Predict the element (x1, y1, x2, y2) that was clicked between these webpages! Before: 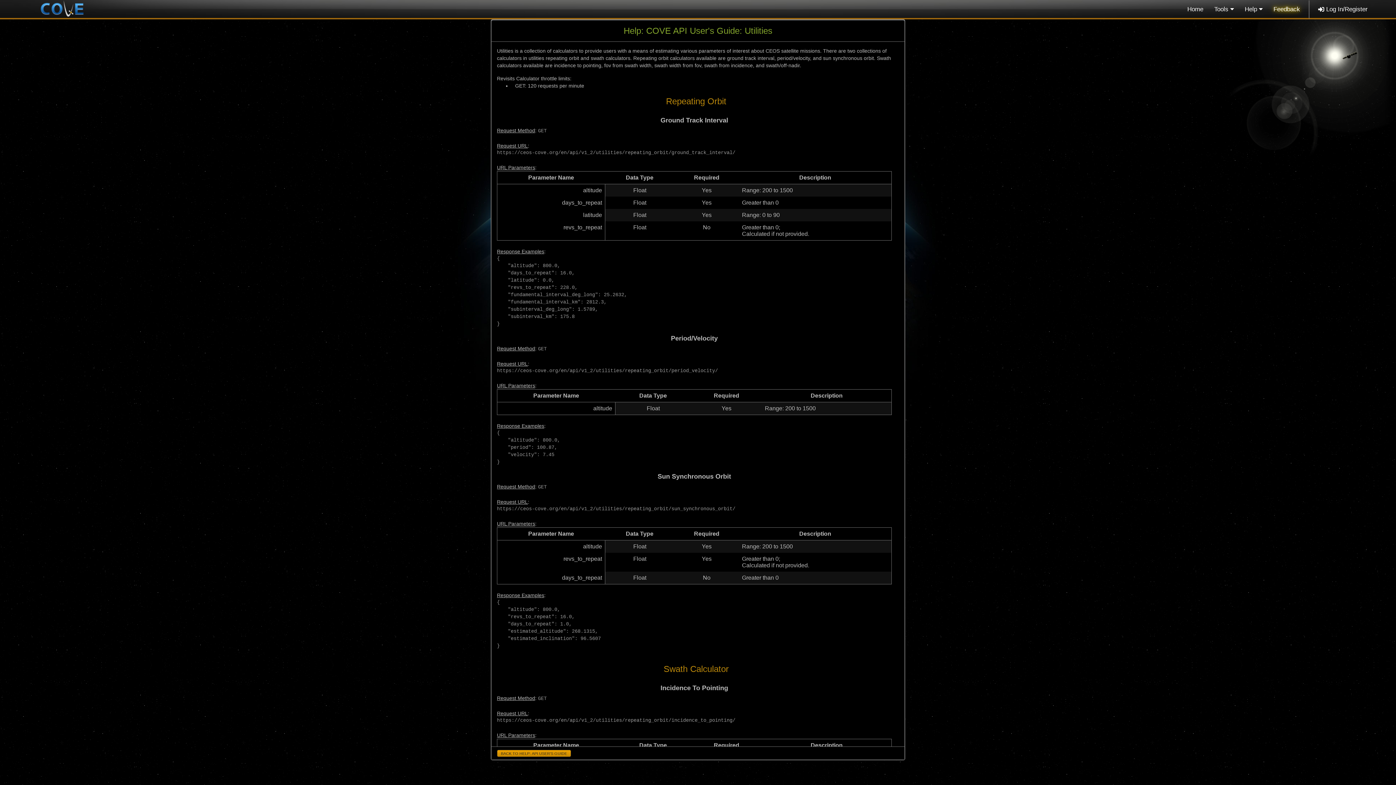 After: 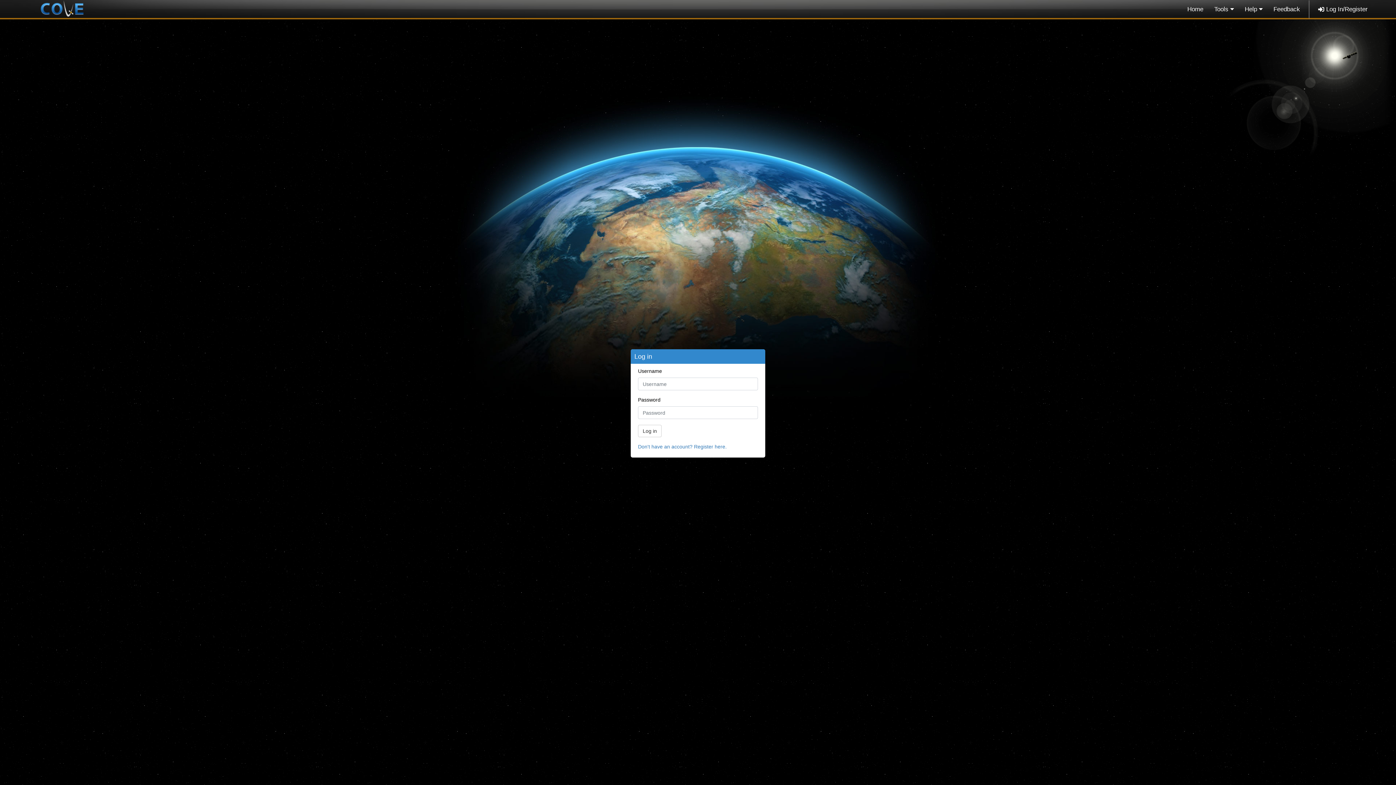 Action: bbox: (1313, 0, 1373, 17) label:  Log In/Register